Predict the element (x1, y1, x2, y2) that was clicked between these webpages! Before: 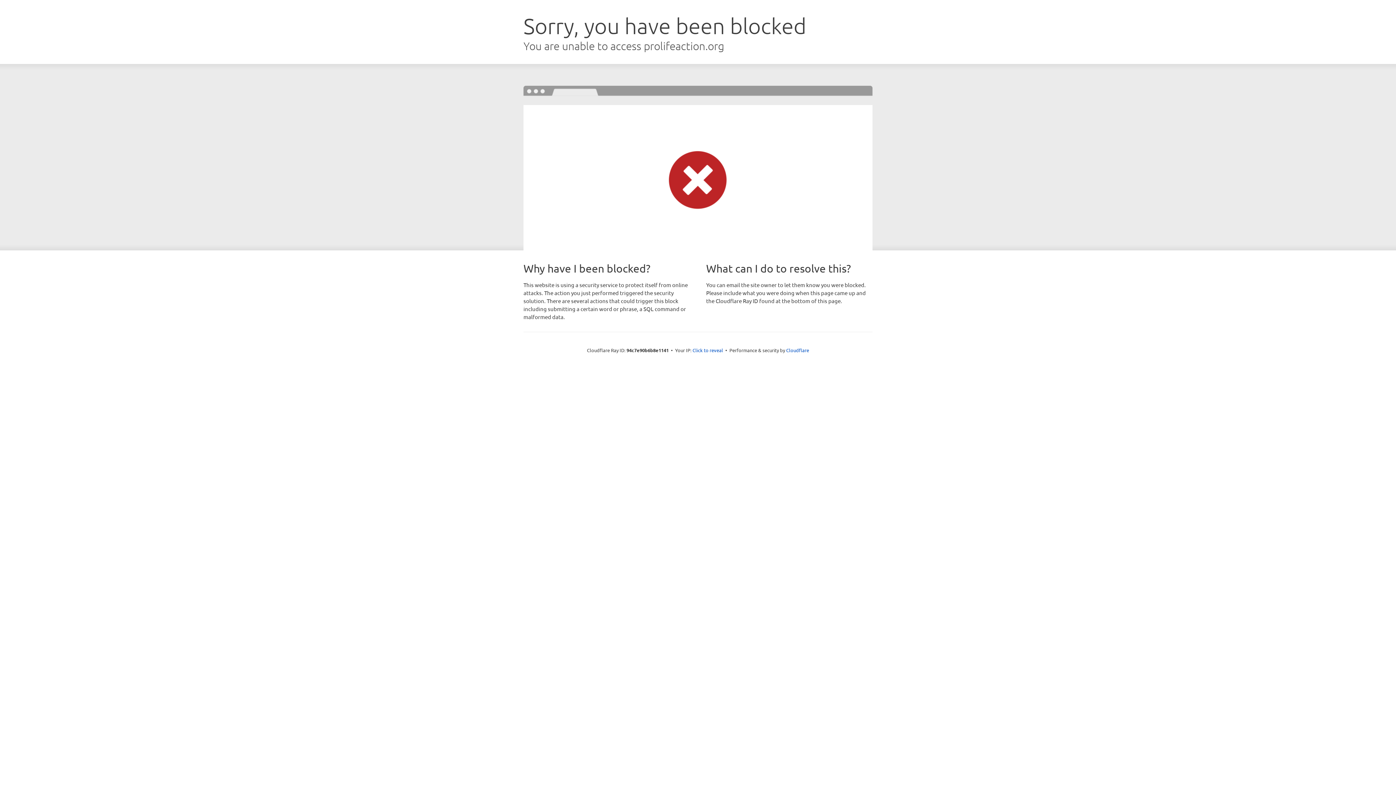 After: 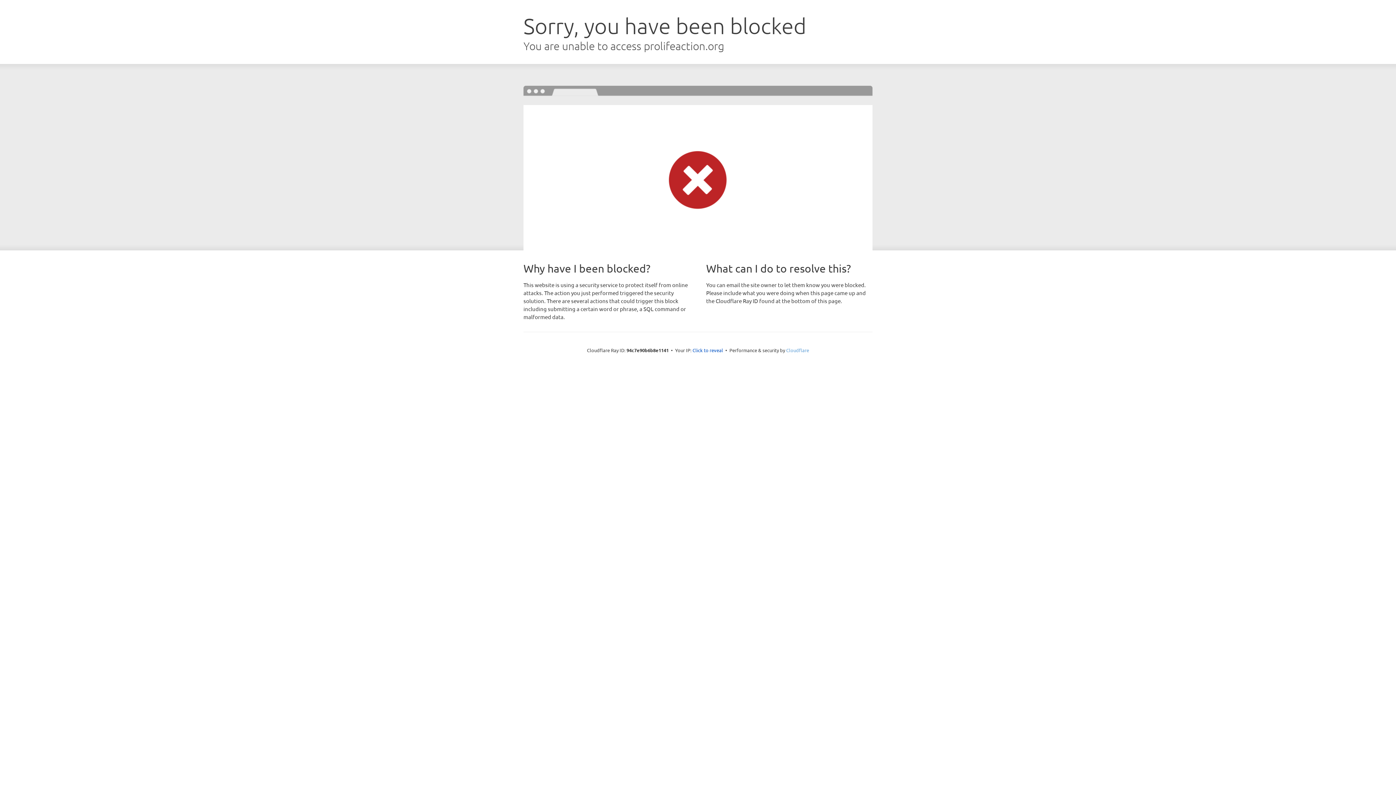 Action: label: Cloudflare bbox: (786, 347, 809, 353)